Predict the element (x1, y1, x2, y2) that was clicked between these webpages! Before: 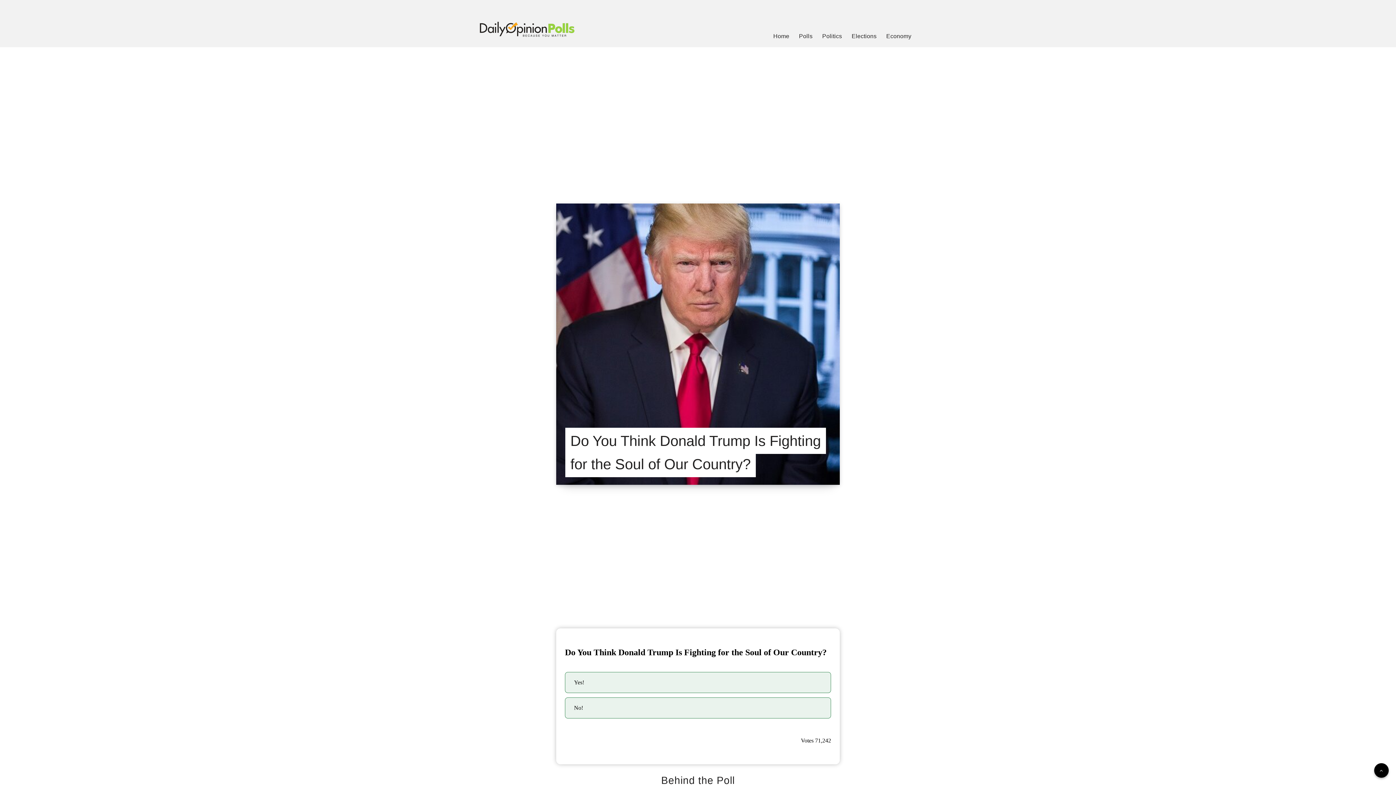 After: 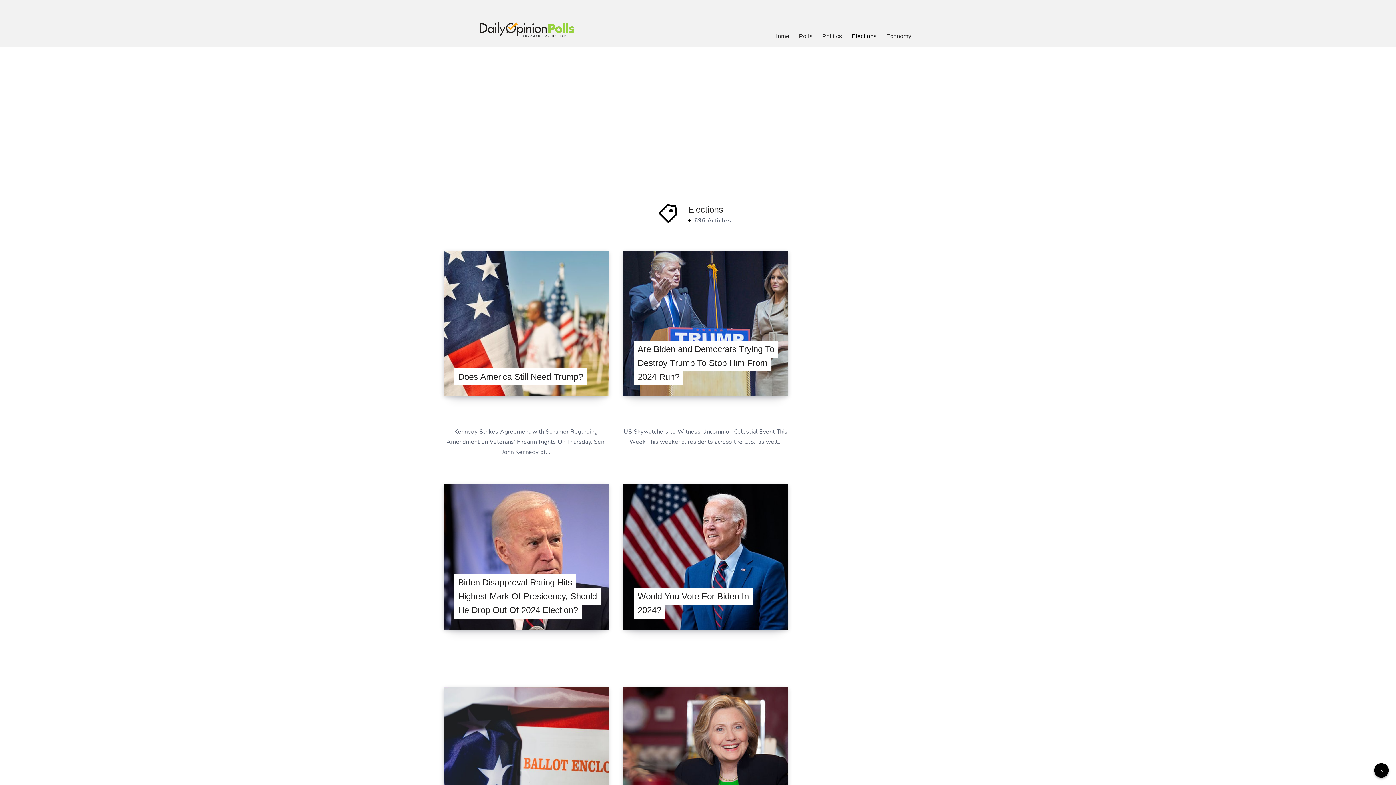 Action: bbox: (851, 32, 876, 40) label: Elections